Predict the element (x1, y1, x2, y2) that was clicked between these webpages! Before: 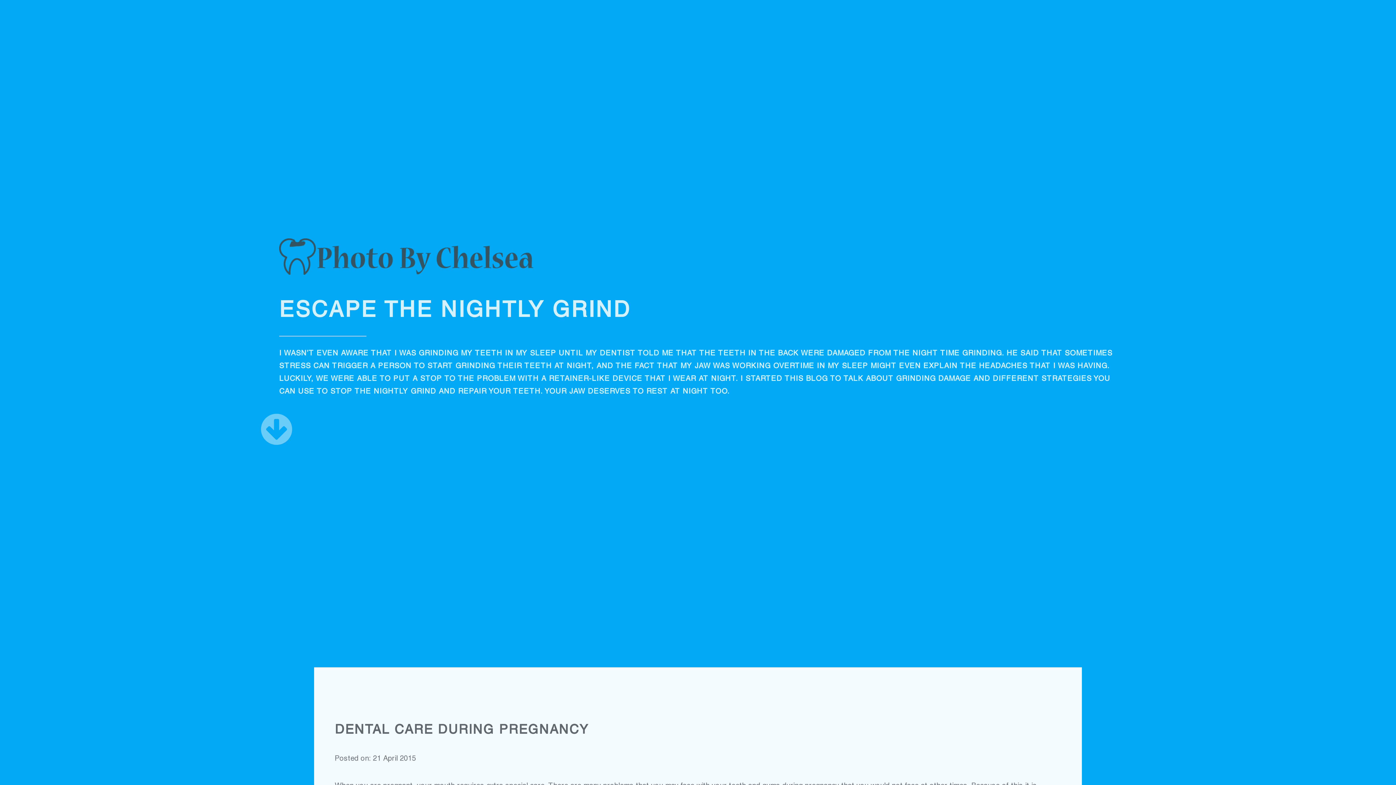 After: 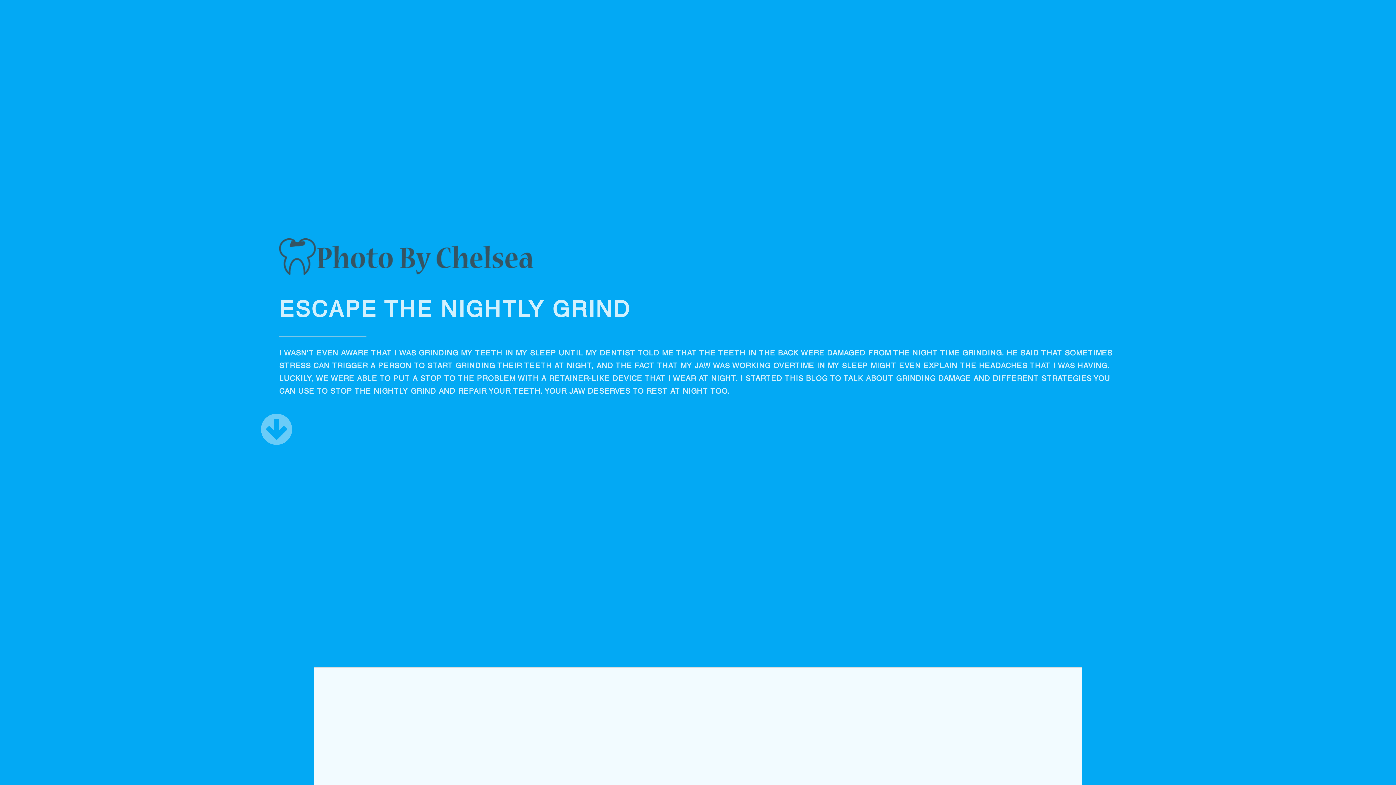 Action: bbox: (279, 269, 533, 276)